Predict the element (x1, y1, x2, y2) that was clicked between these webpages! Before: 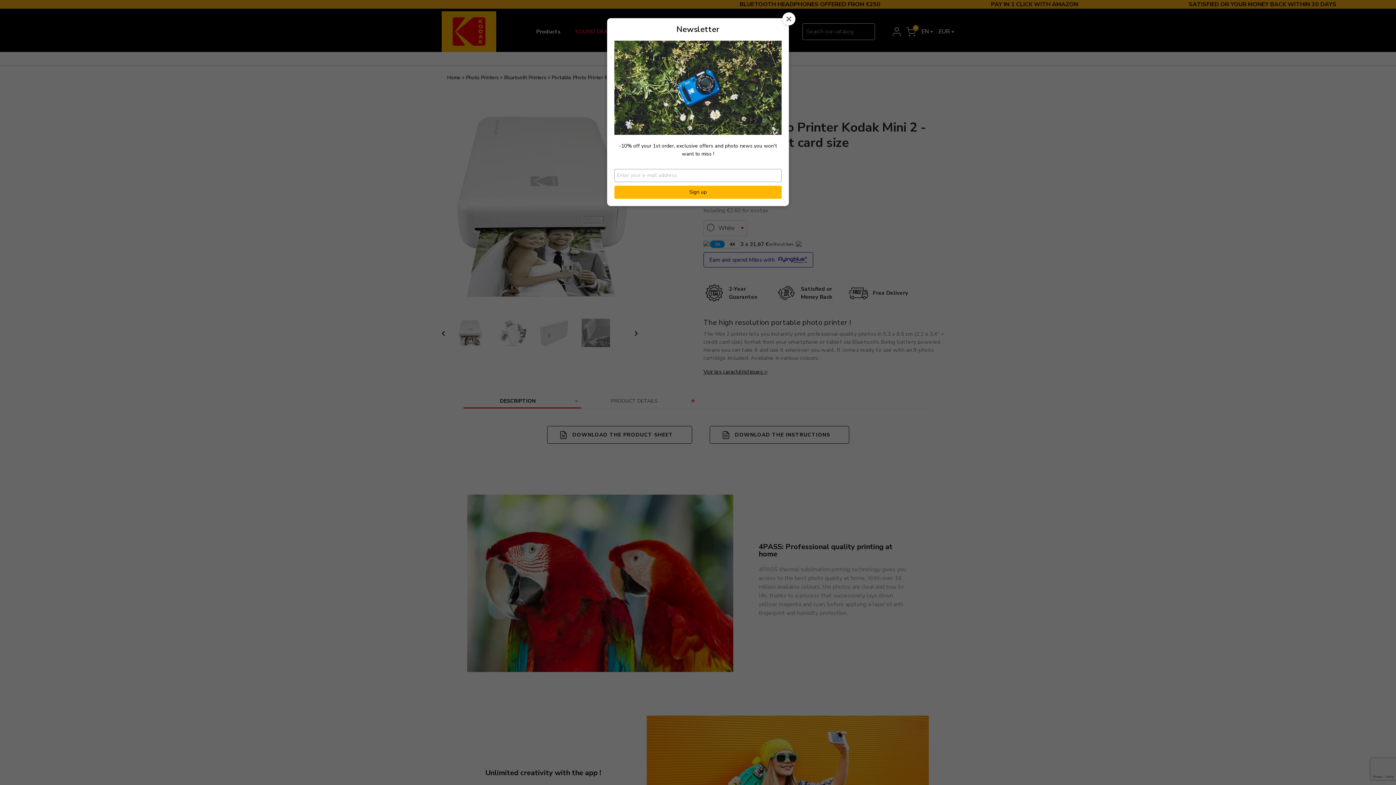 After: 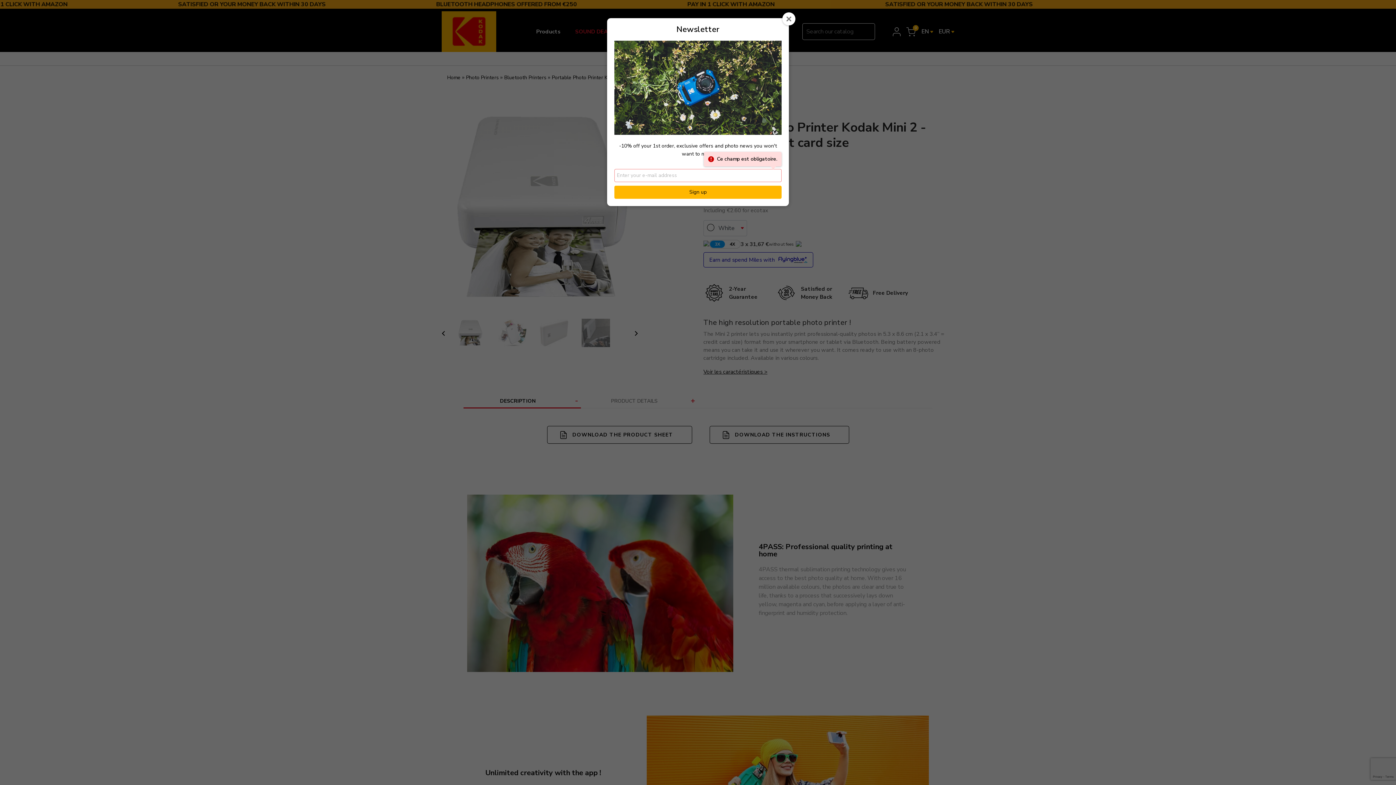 Action: label: Sign up bbox: (614, 185, 781, 198)